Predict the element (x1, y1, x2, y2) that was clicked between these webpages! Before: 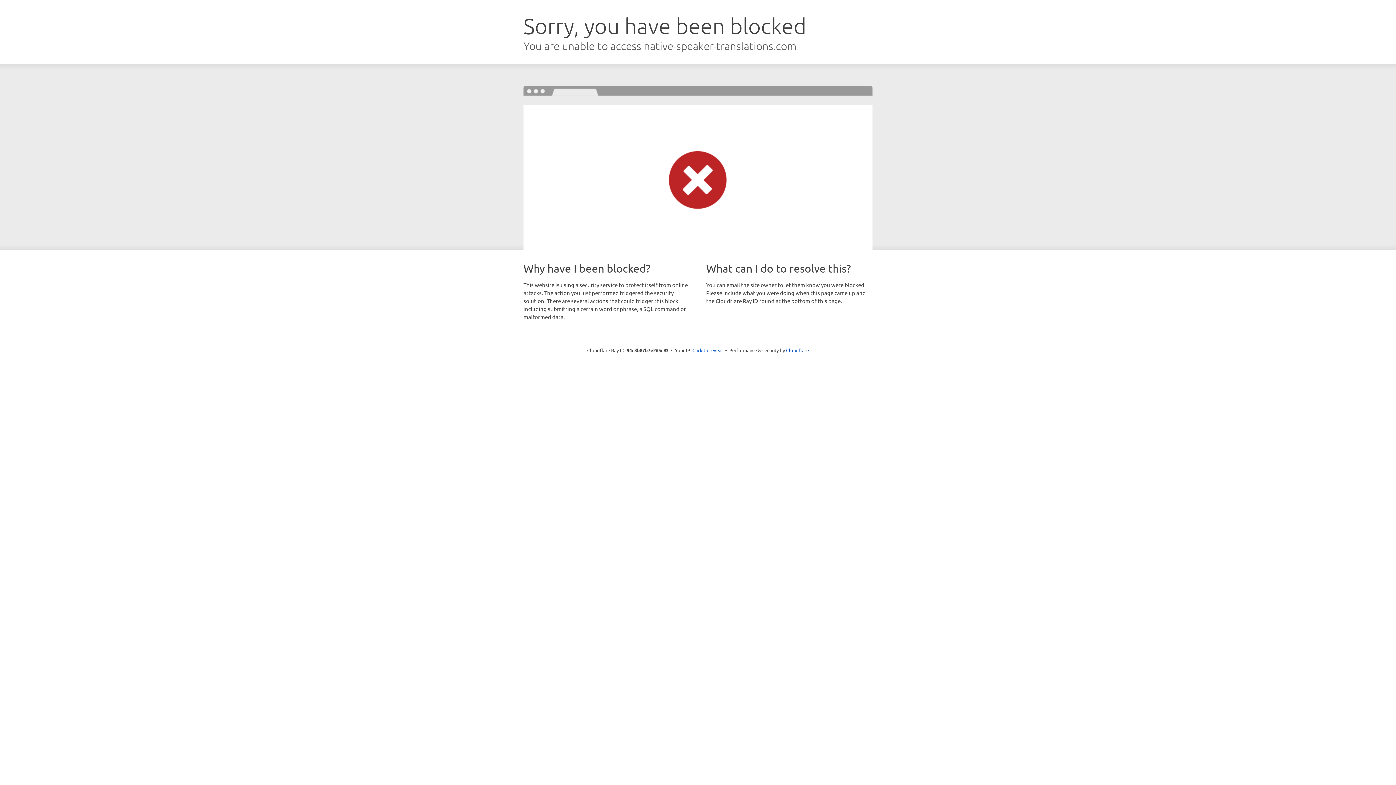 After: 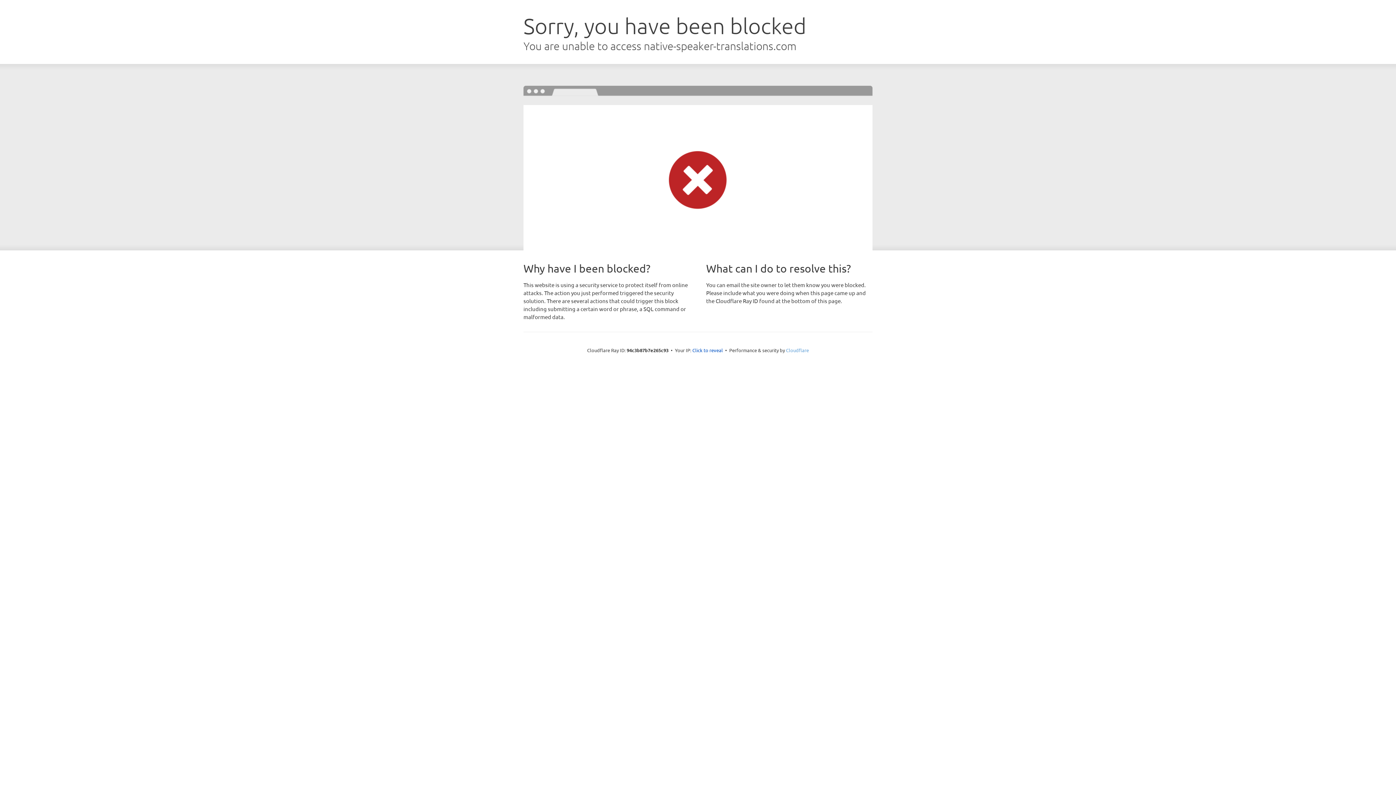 Action: label: Cloudflare bbox: (786, 347, 809, 353)